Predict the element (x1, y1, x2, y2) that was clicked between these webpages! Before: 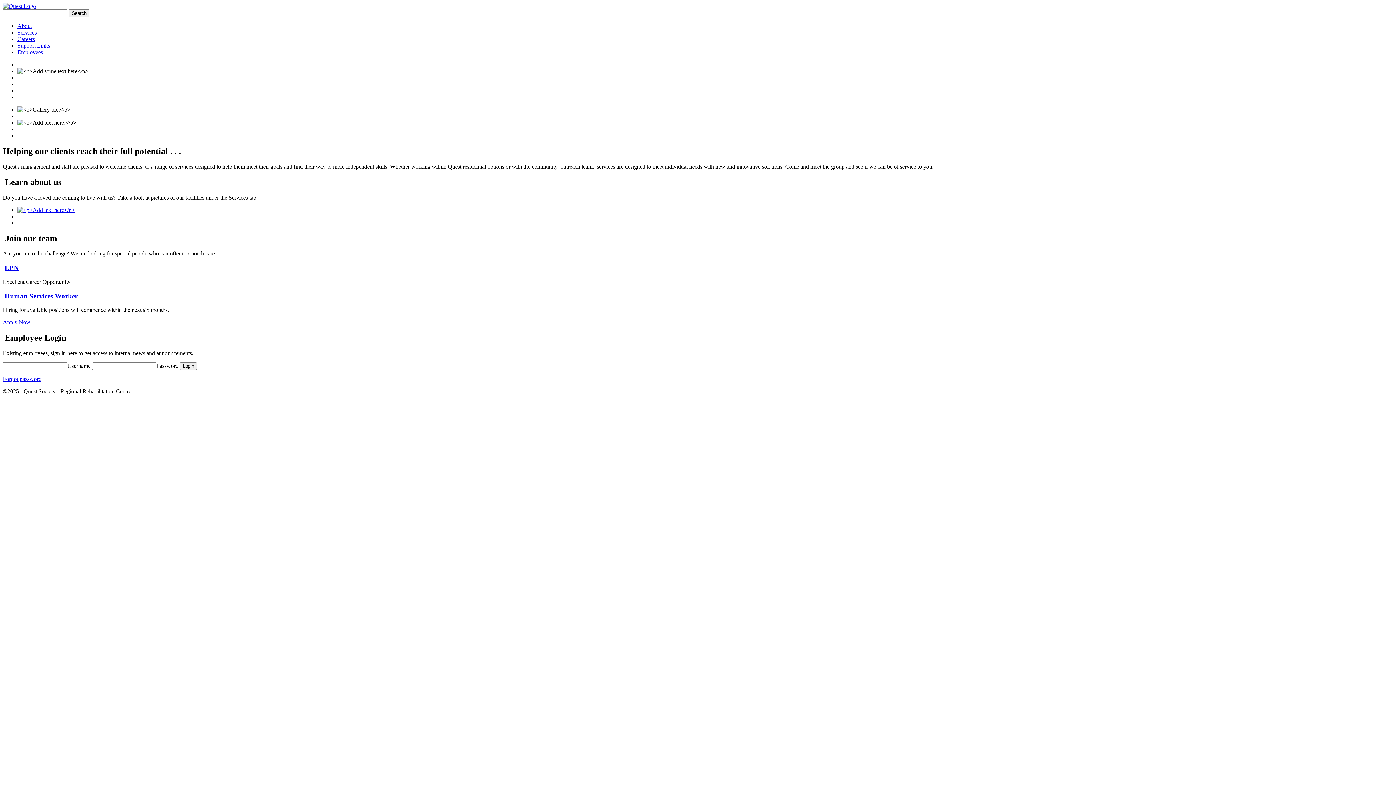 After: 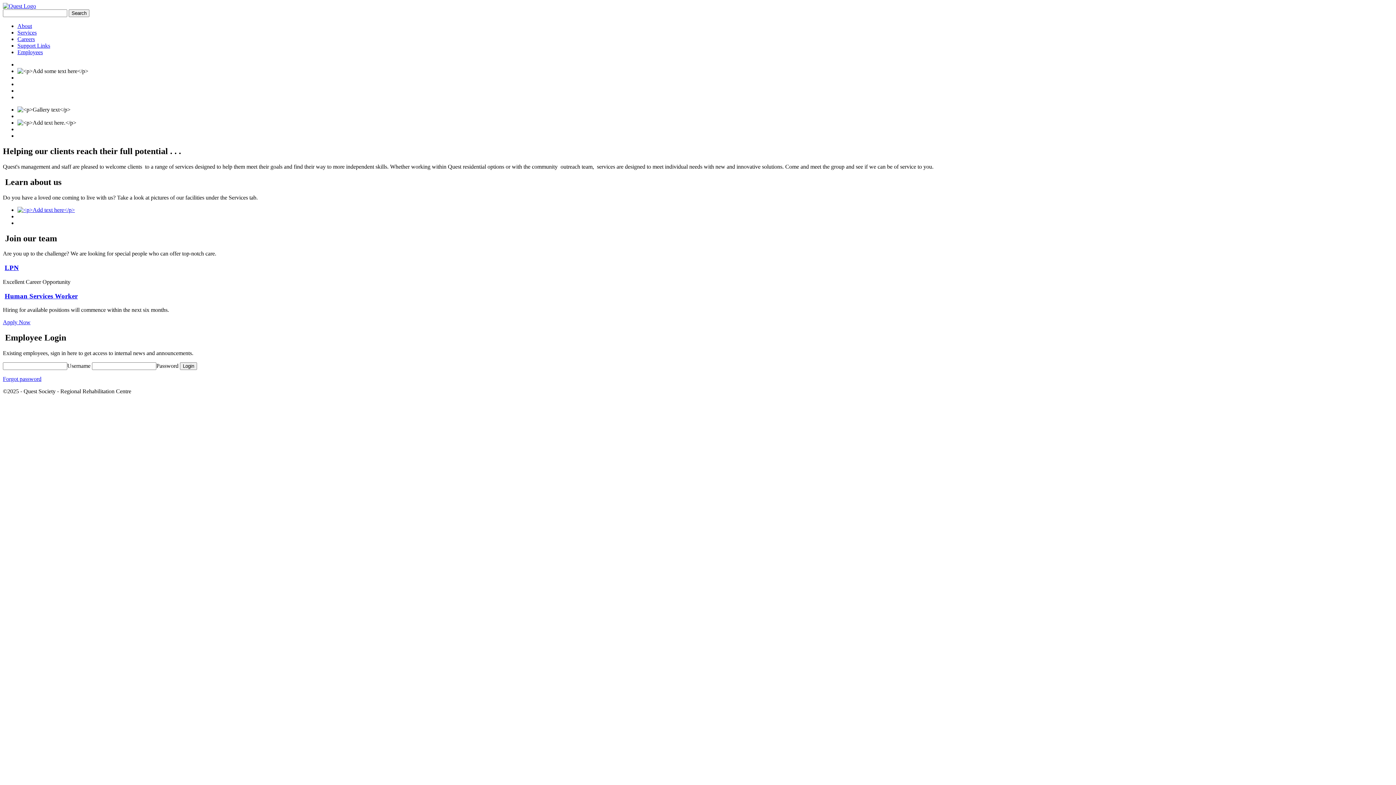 Action: bbox: (17, 206, 74, 212)